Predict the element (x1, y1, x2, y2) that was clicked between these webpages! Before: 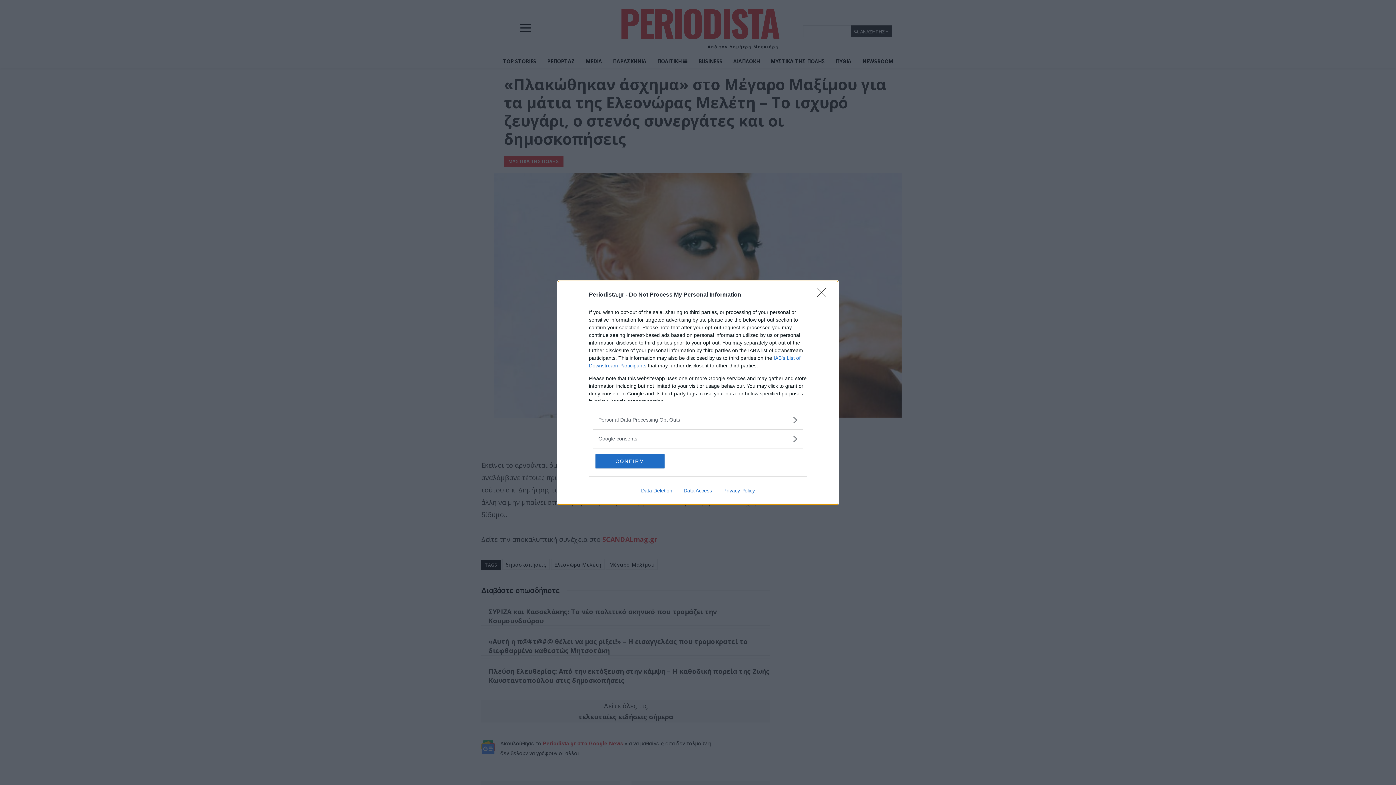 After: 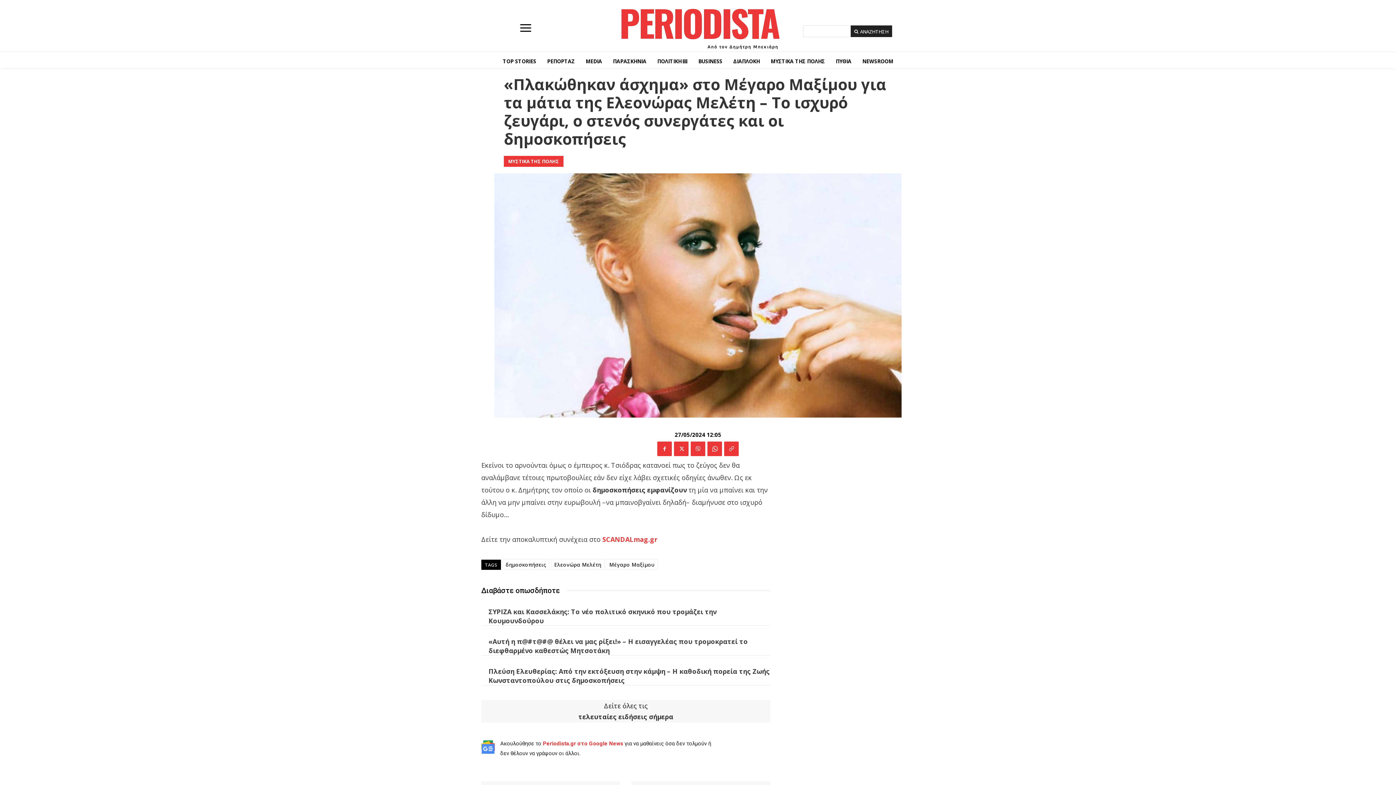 Action: bbox: (817, 288, 830, 302) label: Close